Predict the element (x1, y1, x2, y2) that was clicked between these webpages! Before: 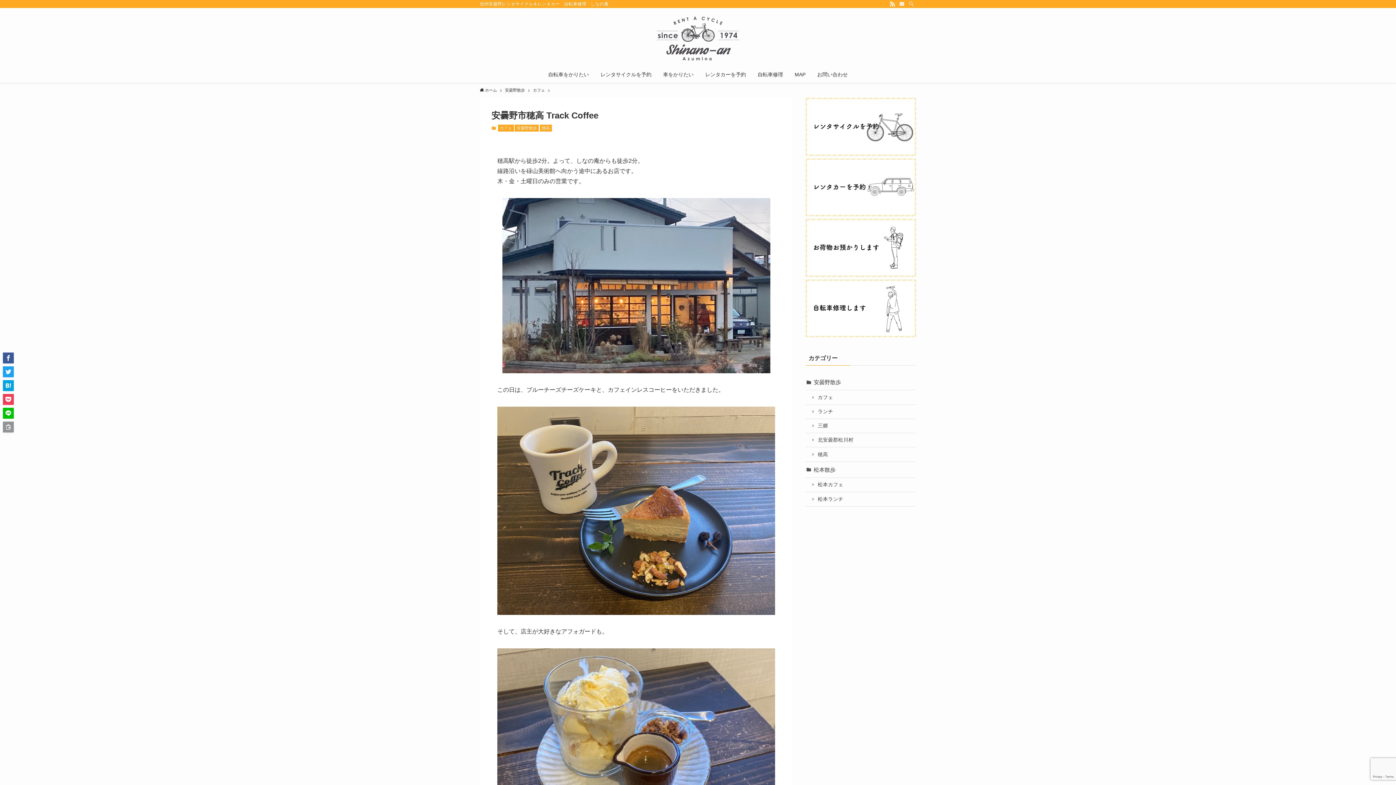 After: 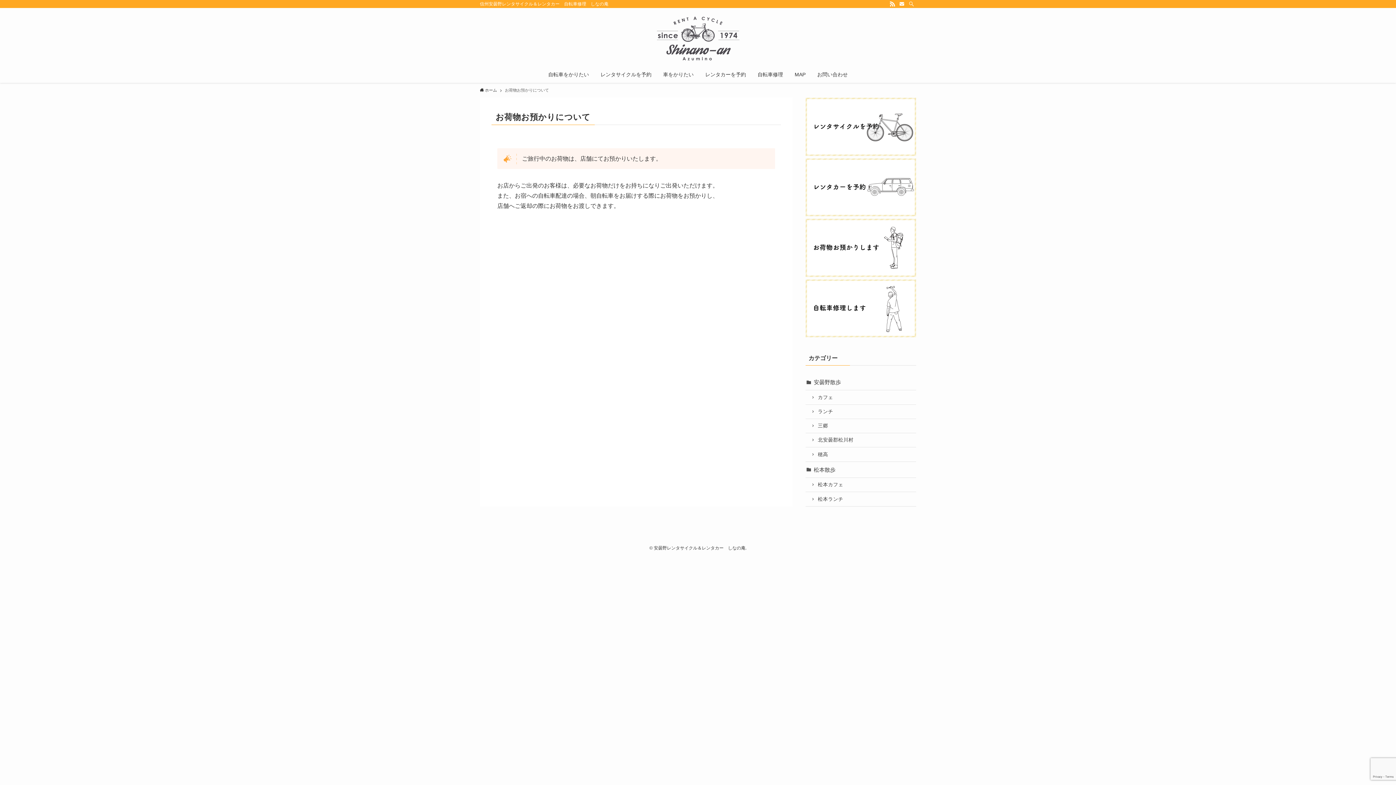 Action: bbox: (805, 271, 916, 278)